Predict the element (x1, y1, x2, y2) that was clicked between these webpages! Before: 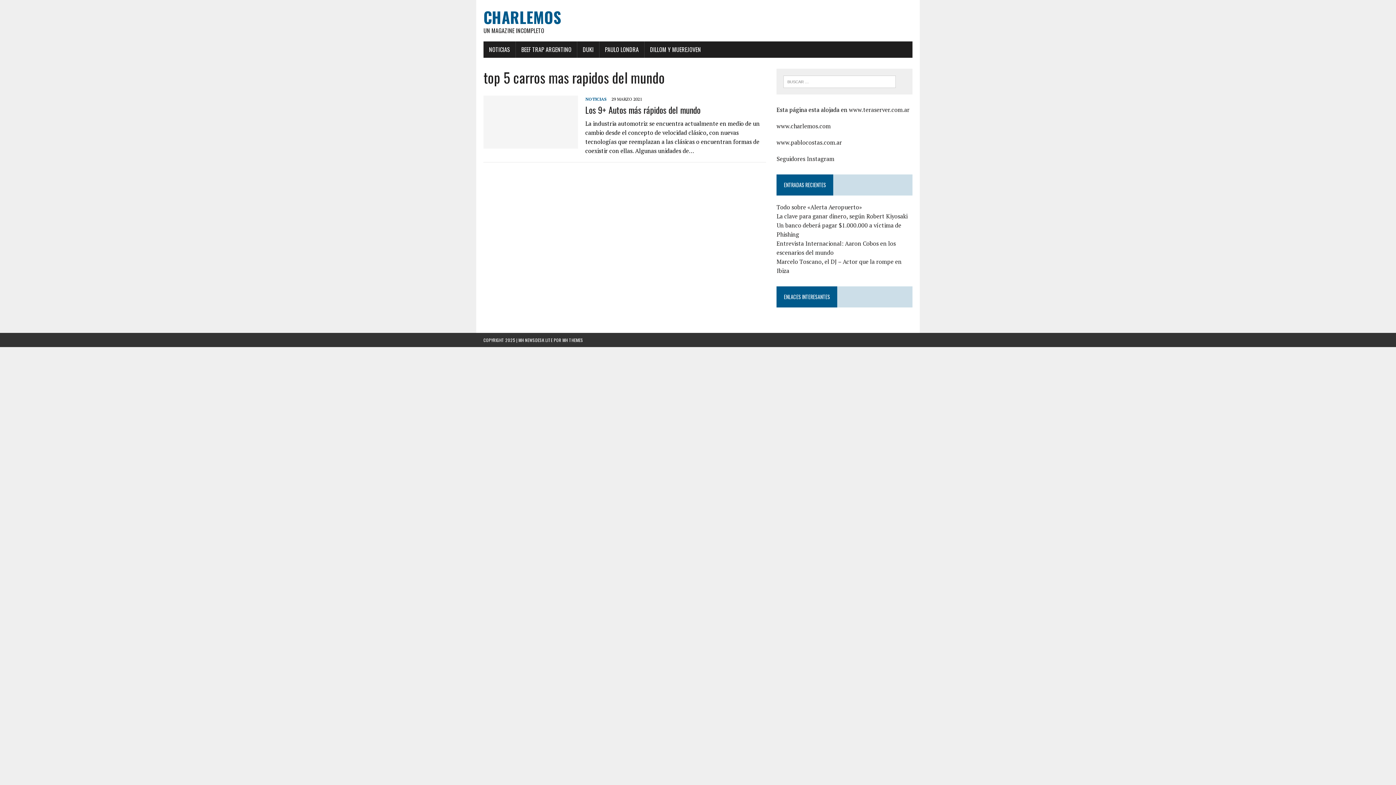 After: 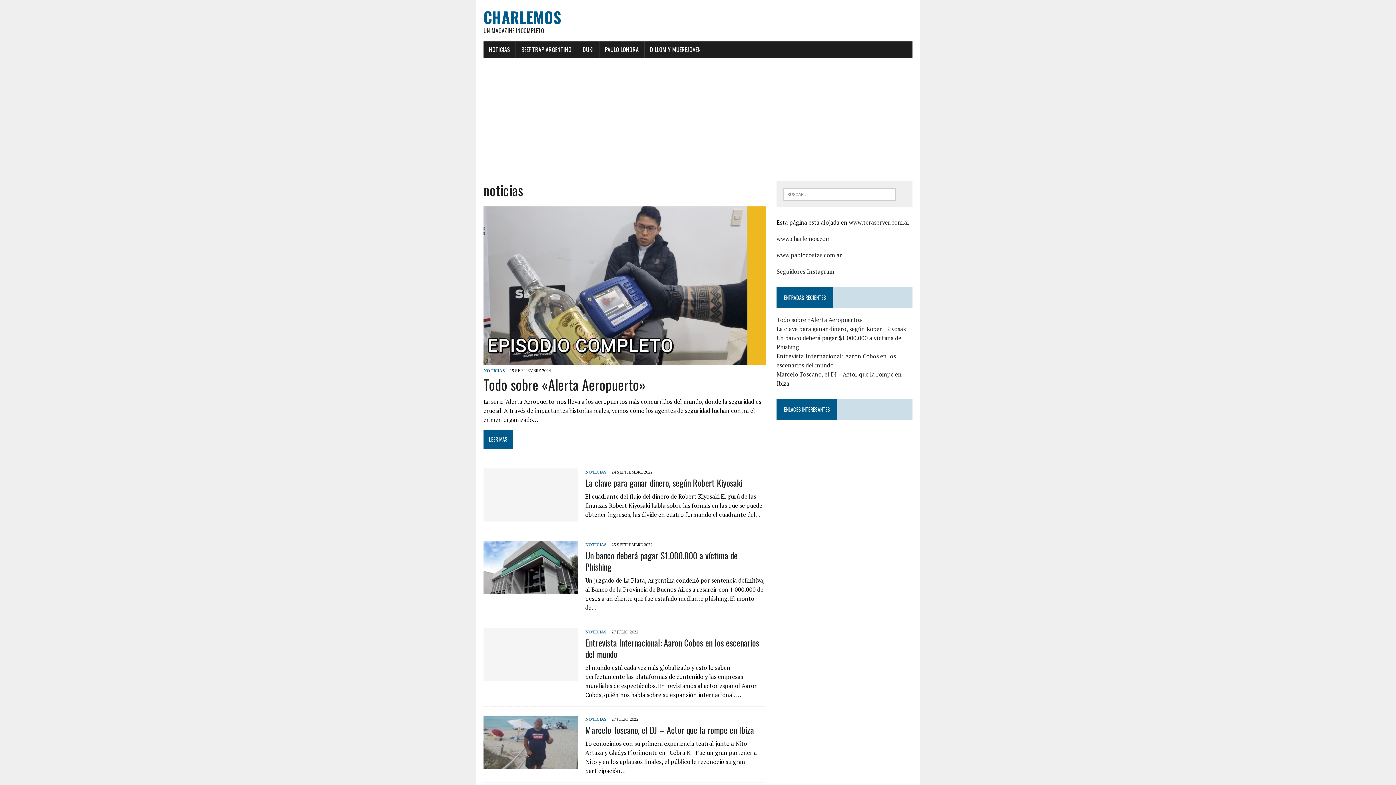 Action: label: NOTICIAS bbox: (483, 41, 515, 57)